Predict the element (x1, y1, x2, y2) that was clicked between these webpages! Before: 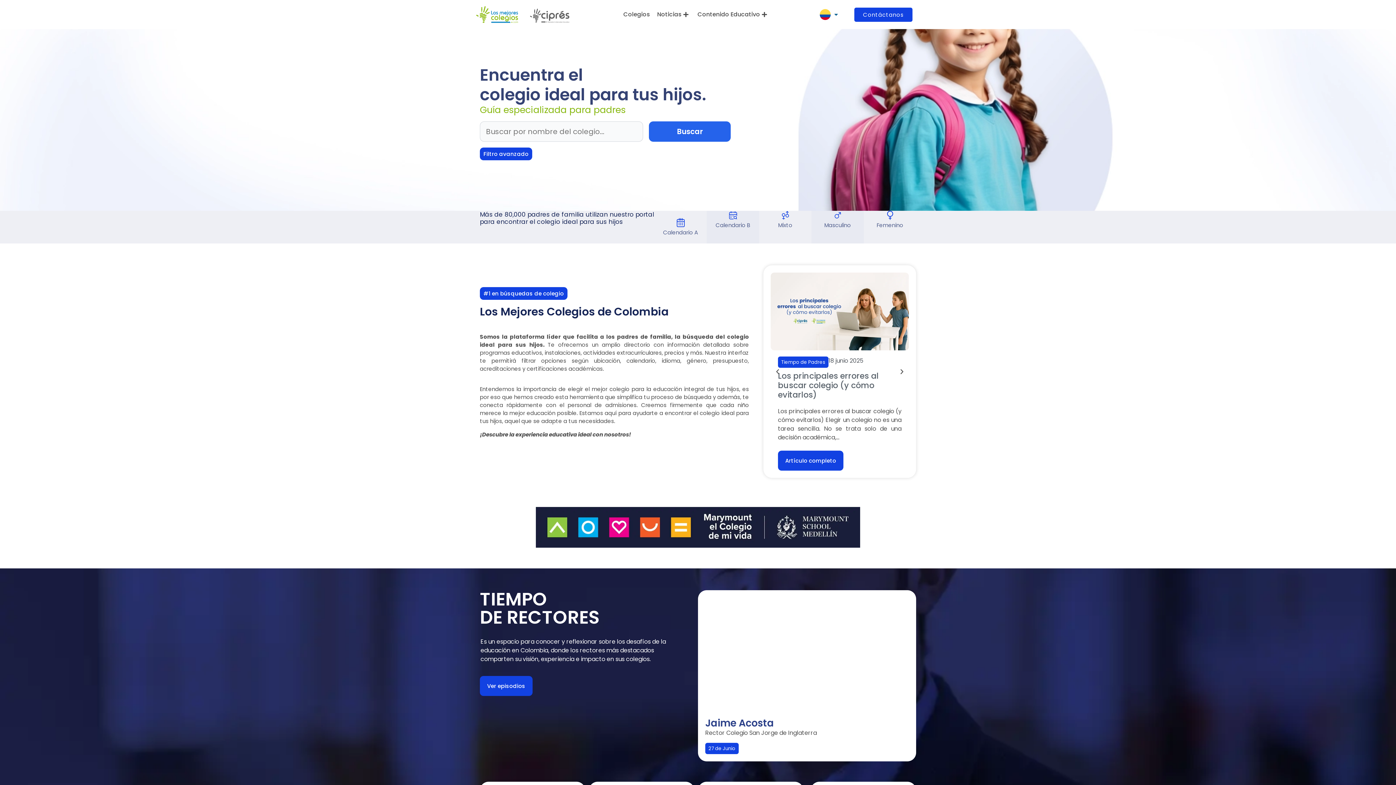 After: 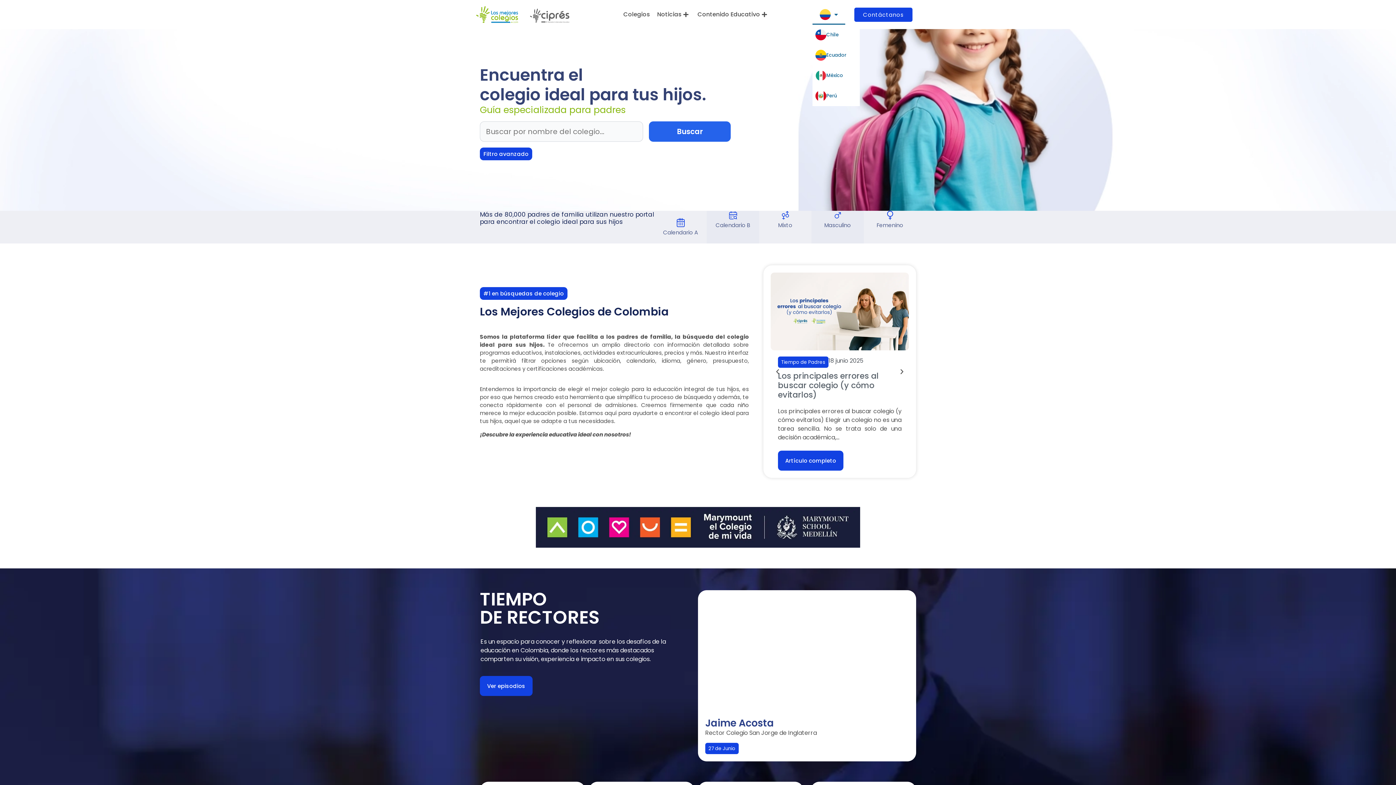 Action: bbox: (812, 4, 845, 24)